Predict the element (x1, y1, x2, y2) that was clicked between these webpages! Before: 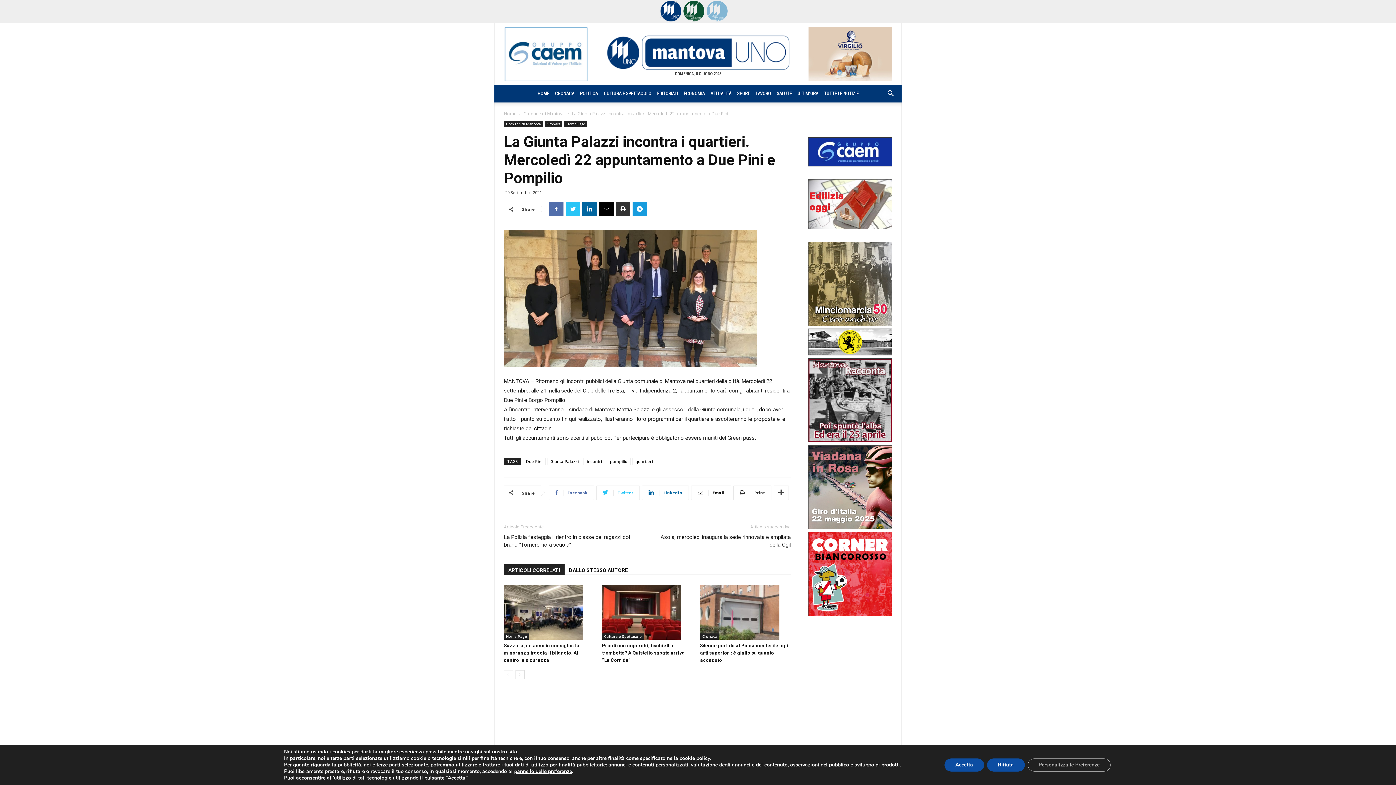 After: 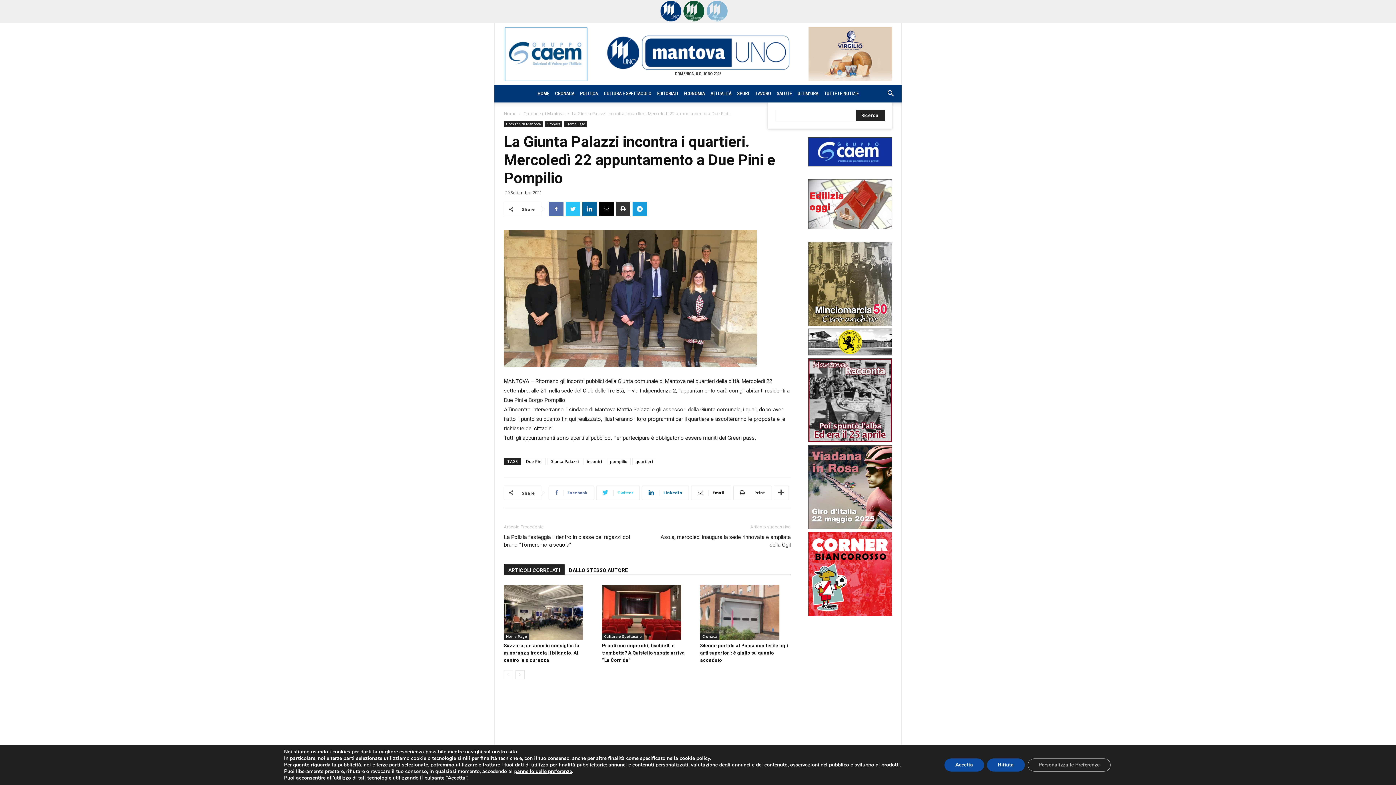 Action: bbox: (882, 91, 892, 97)